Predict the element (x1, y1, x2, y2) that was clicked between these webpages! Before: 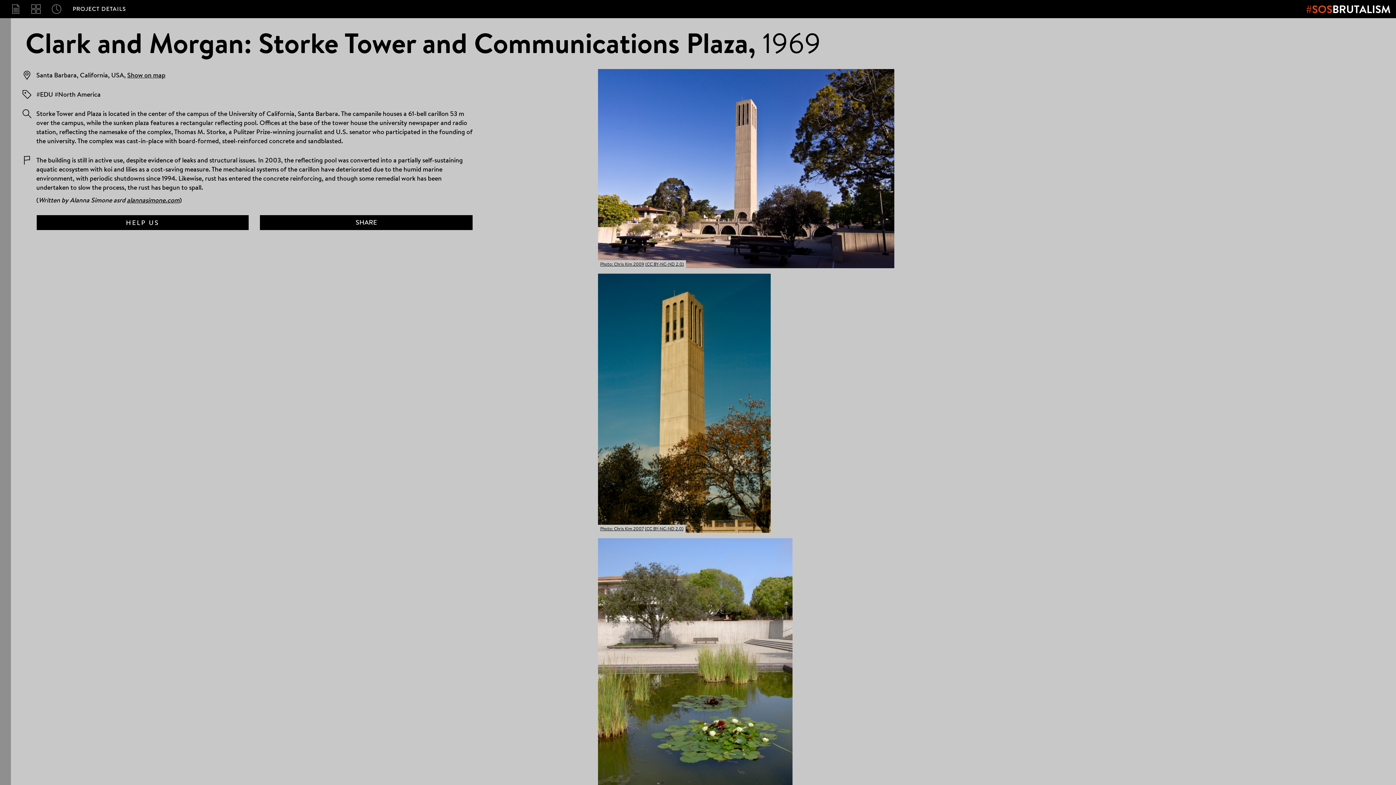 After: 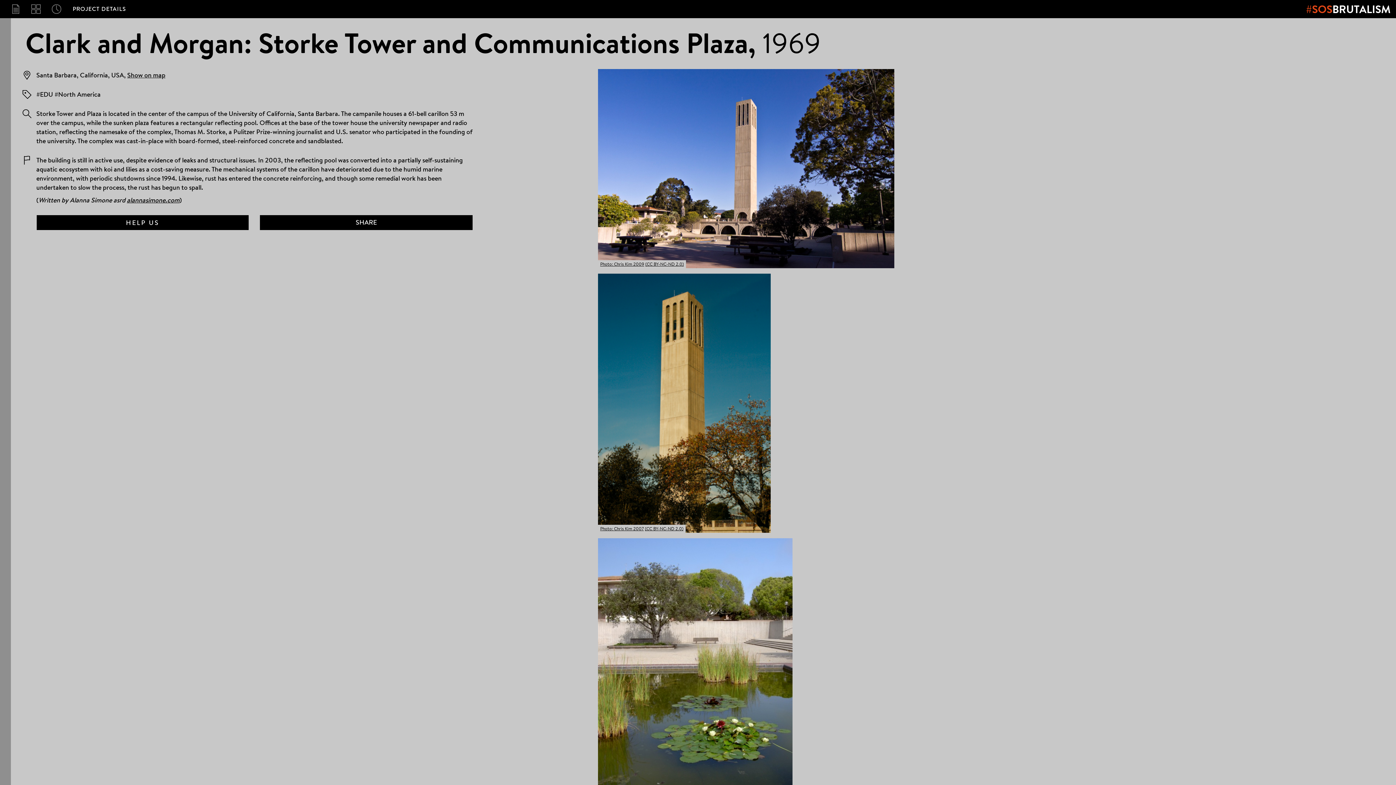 Action: label: Show on map bbox: (127, 70, 165, 79)